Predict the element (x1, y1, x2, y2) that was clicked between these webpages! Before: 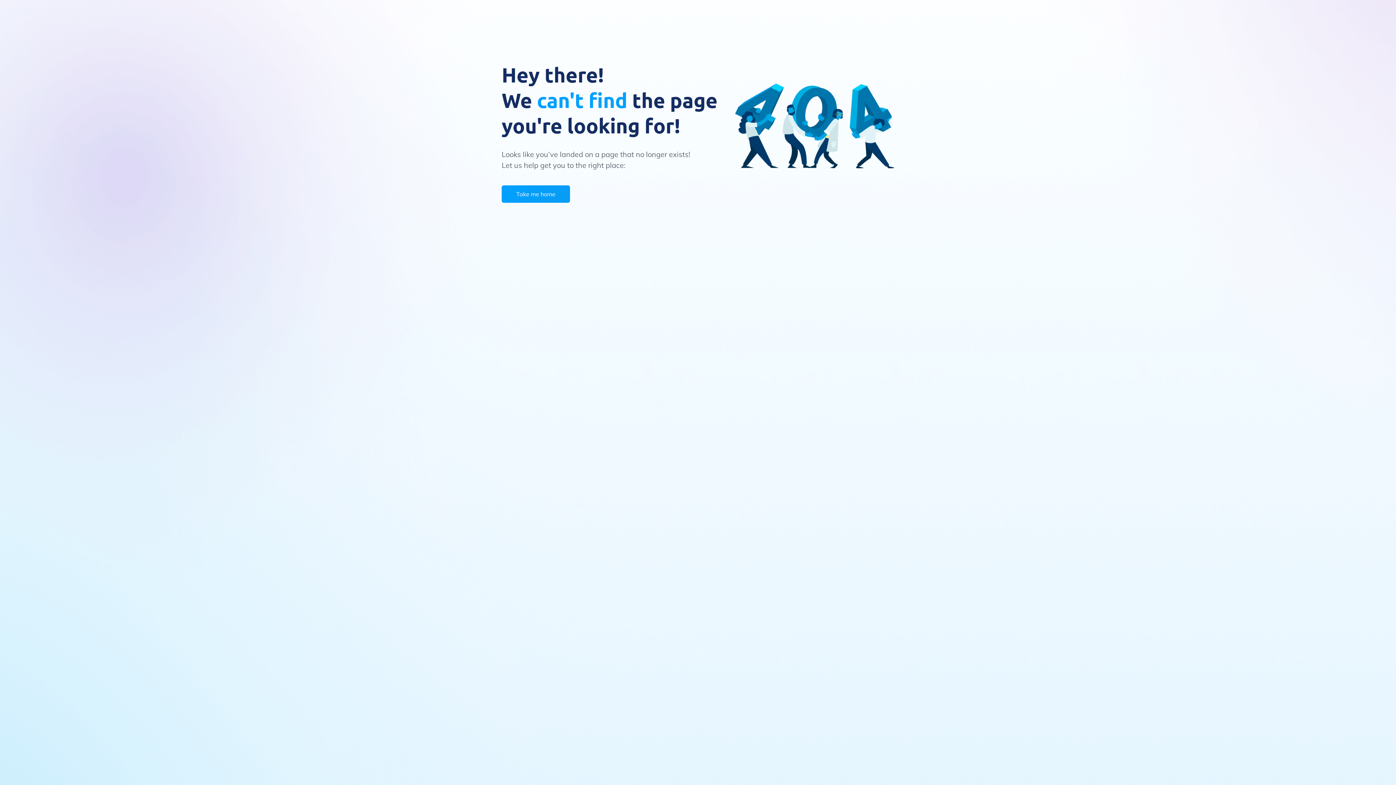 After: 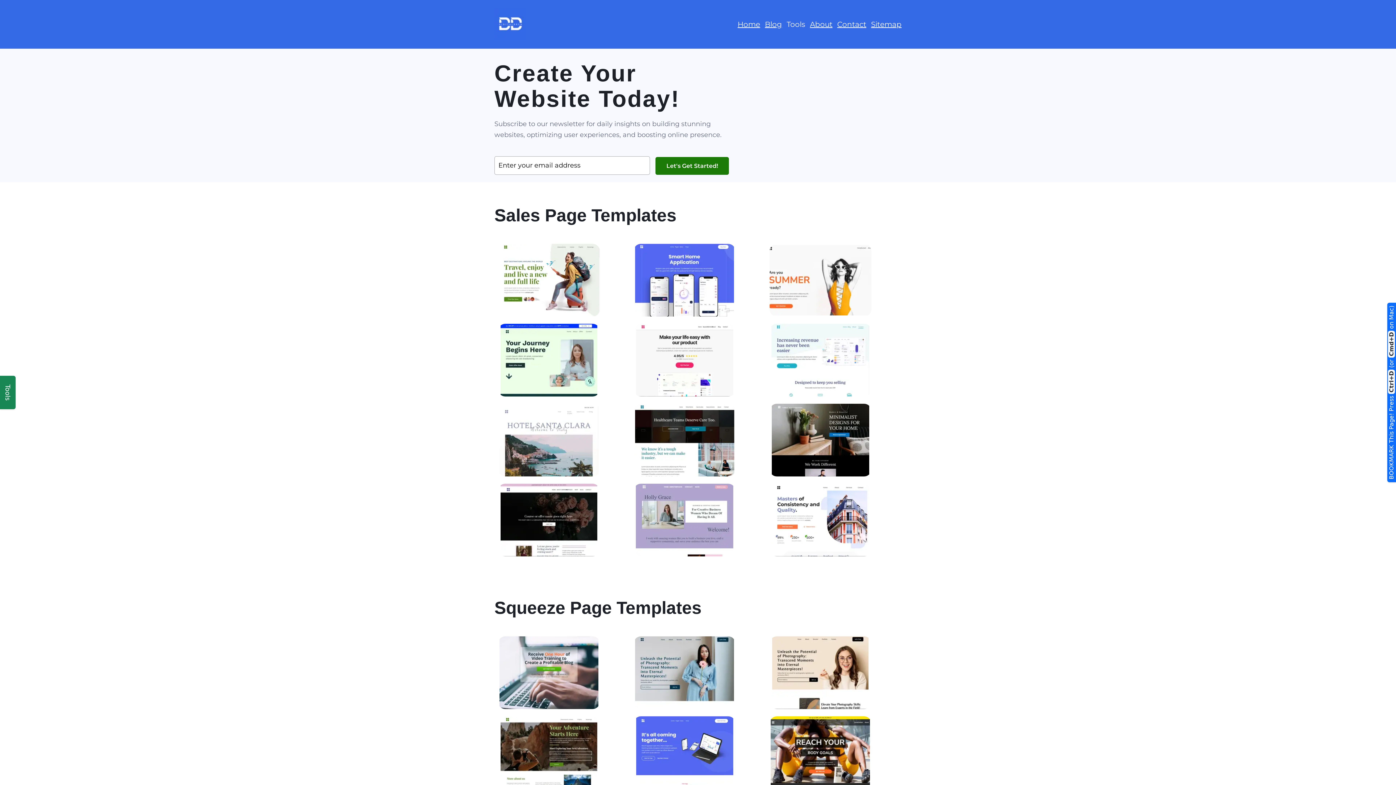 Action: bbox: (501, 185, 570, 202) label: Take me home